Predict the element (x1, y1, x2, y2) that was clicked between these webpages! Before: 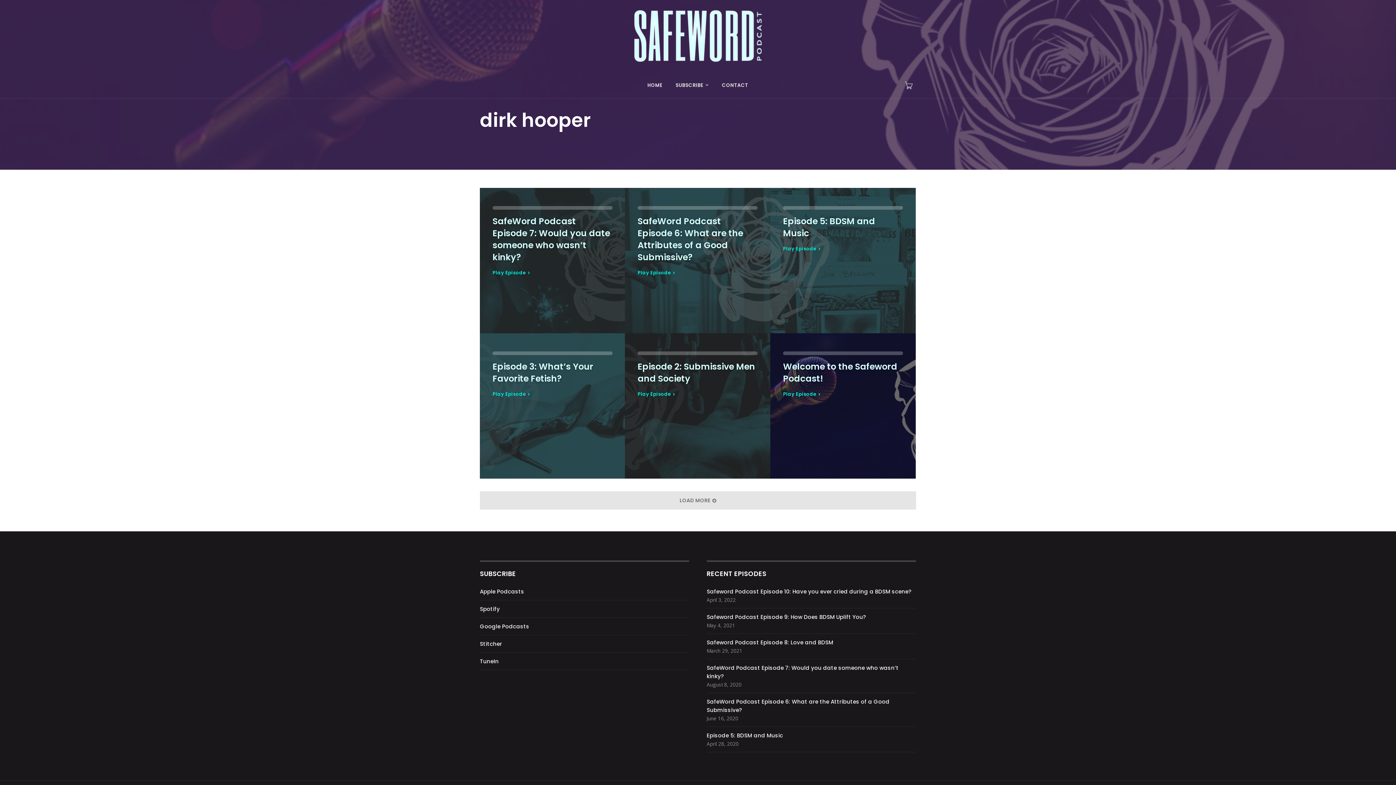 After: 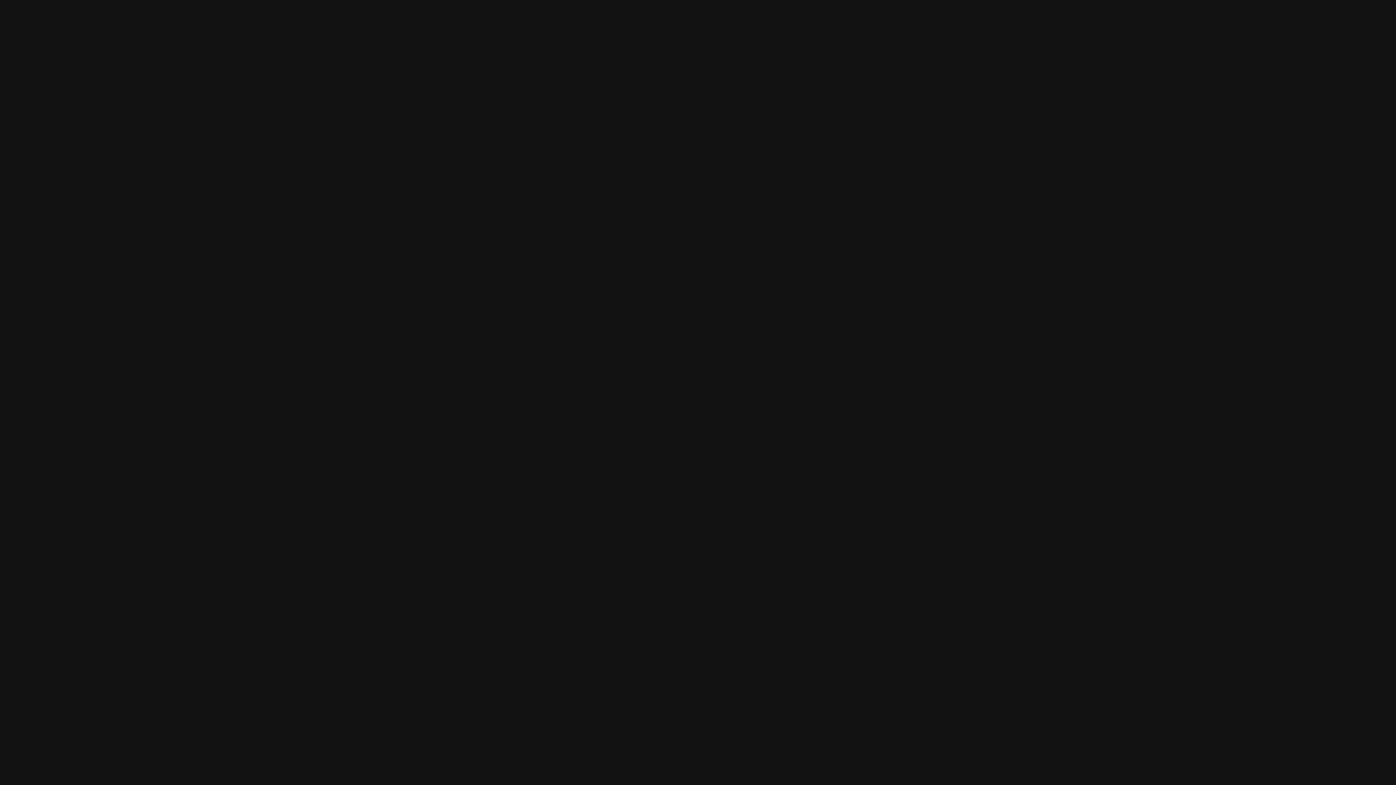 Action: bbox: (480, 605, 500, 613) label: Spotify